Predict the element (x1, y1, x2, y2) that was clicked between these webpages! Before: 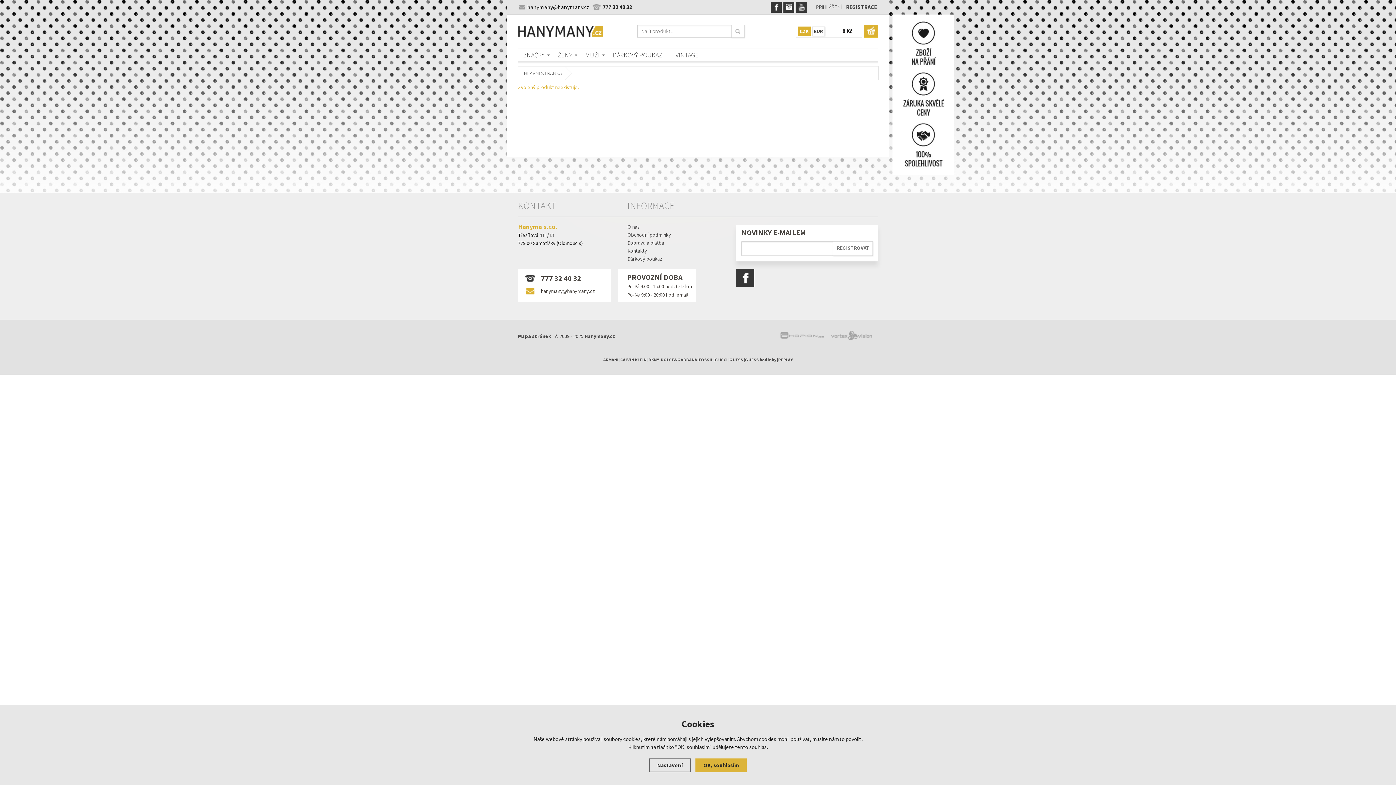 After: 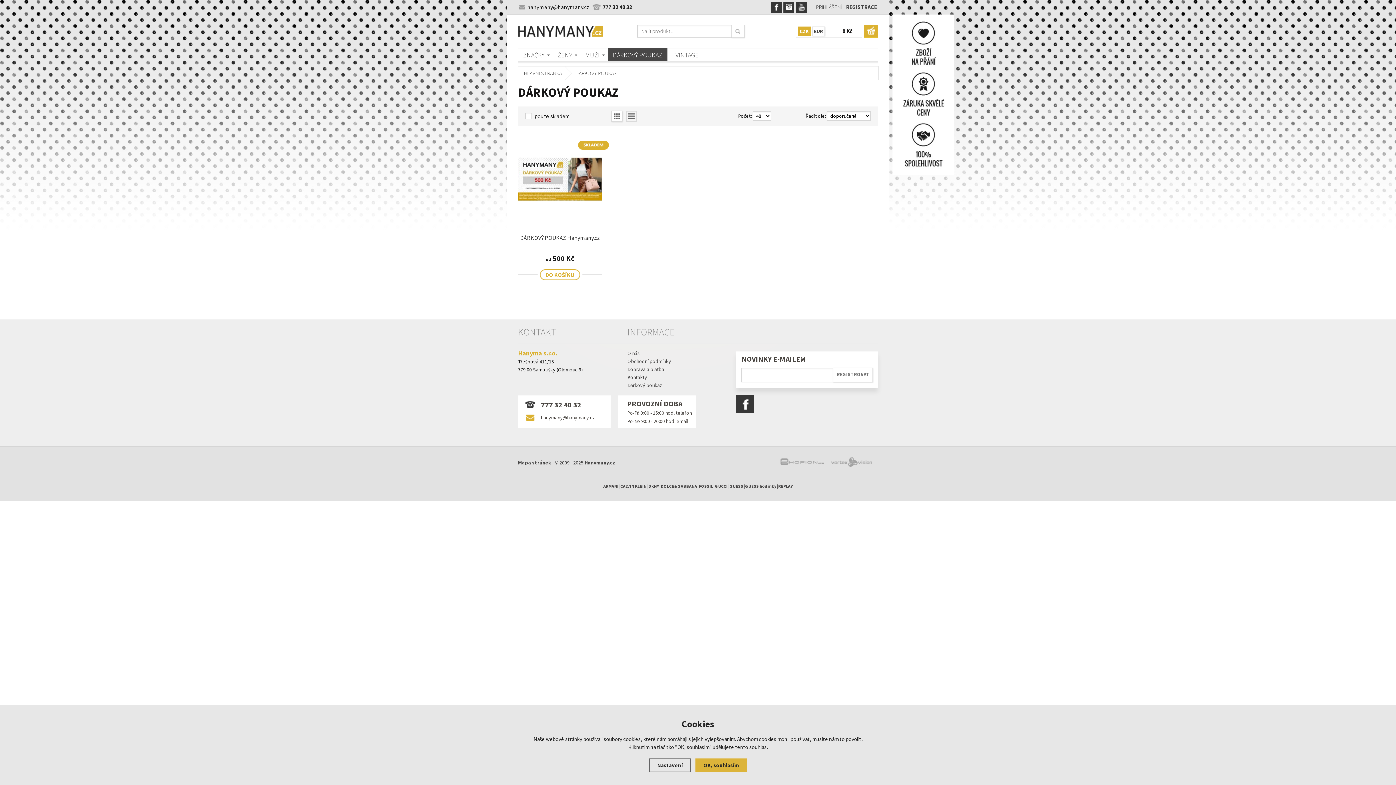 Action: label: DÁRKOVÝ POUKAZ bbox: (608, 48, 667, 61)